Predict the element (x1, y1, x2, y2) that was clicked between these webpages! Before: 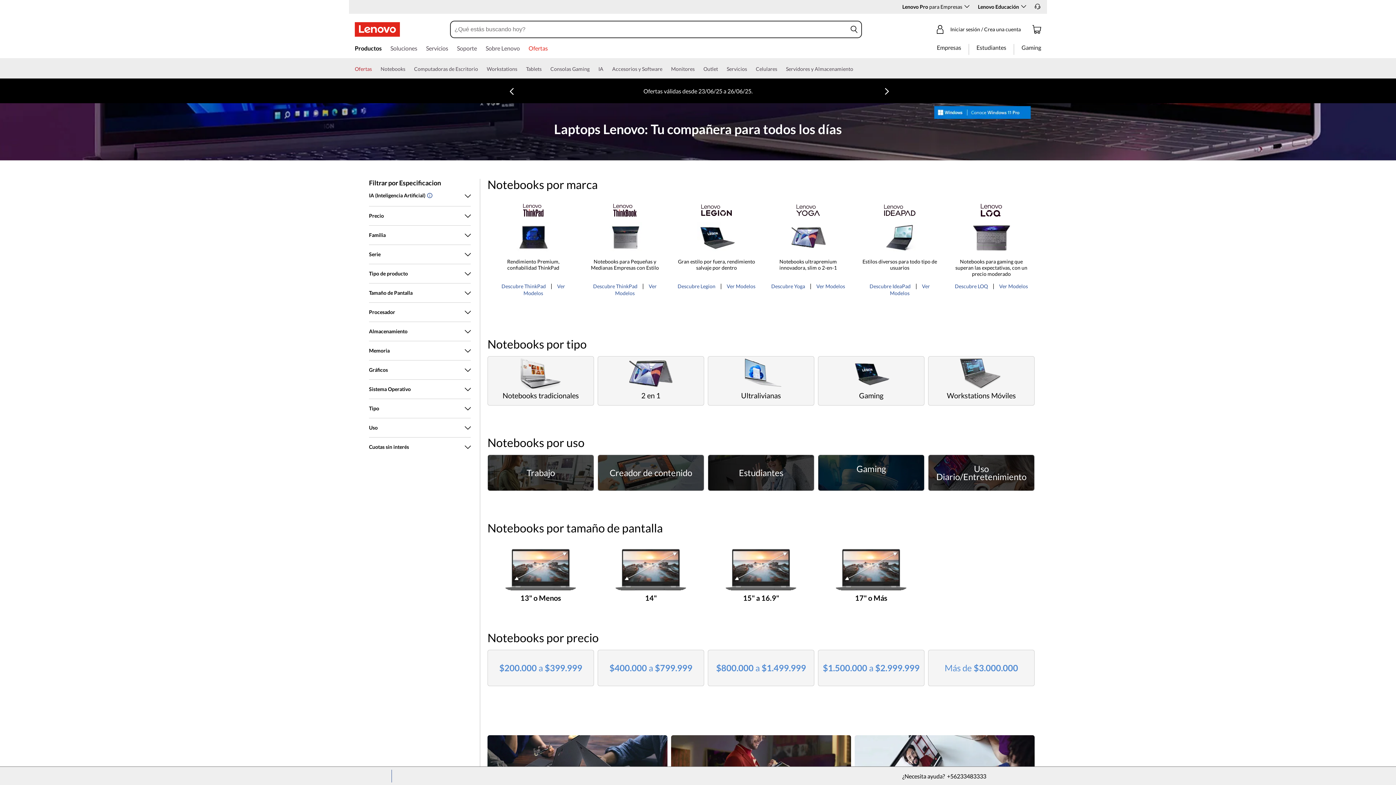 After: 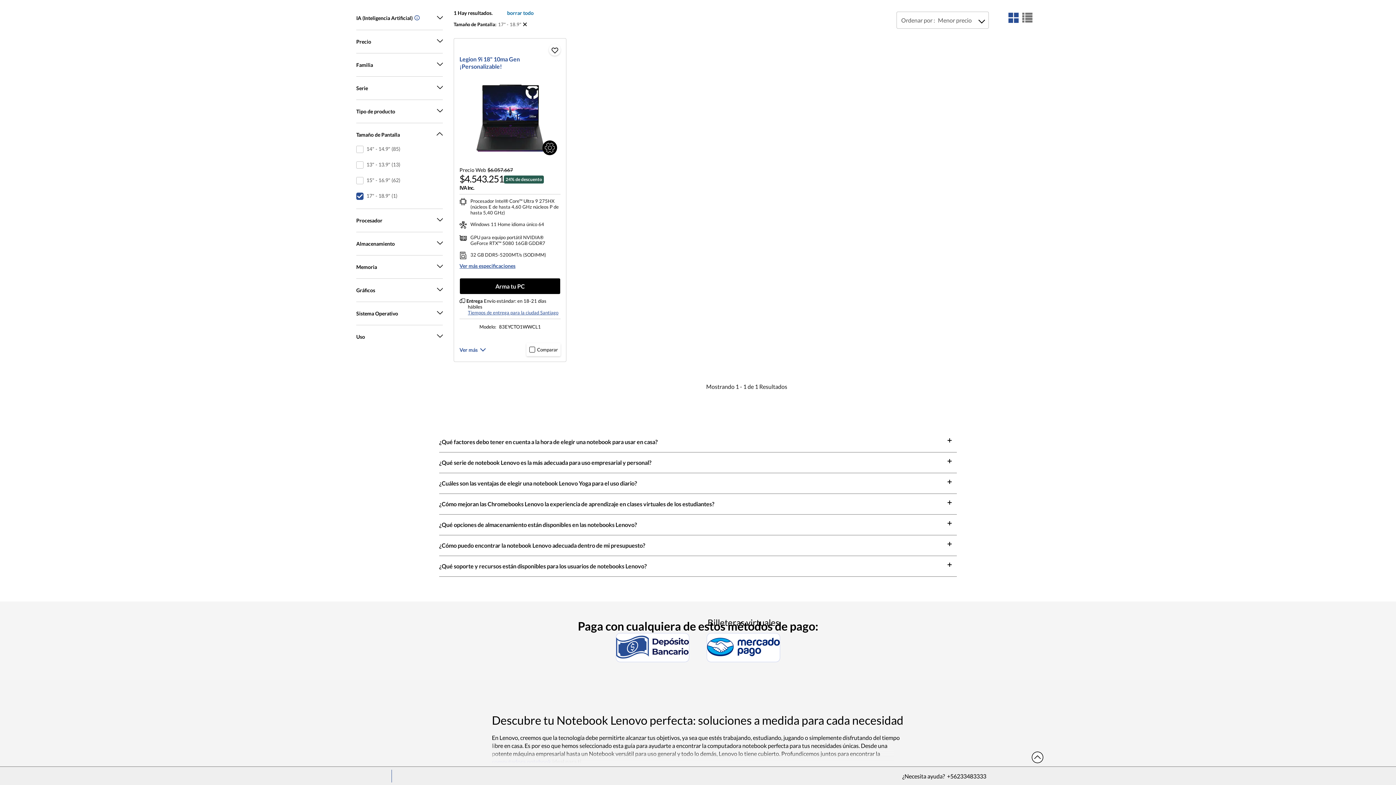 Action: bbox: (818, 540, 924, 604) label: 17" o Más